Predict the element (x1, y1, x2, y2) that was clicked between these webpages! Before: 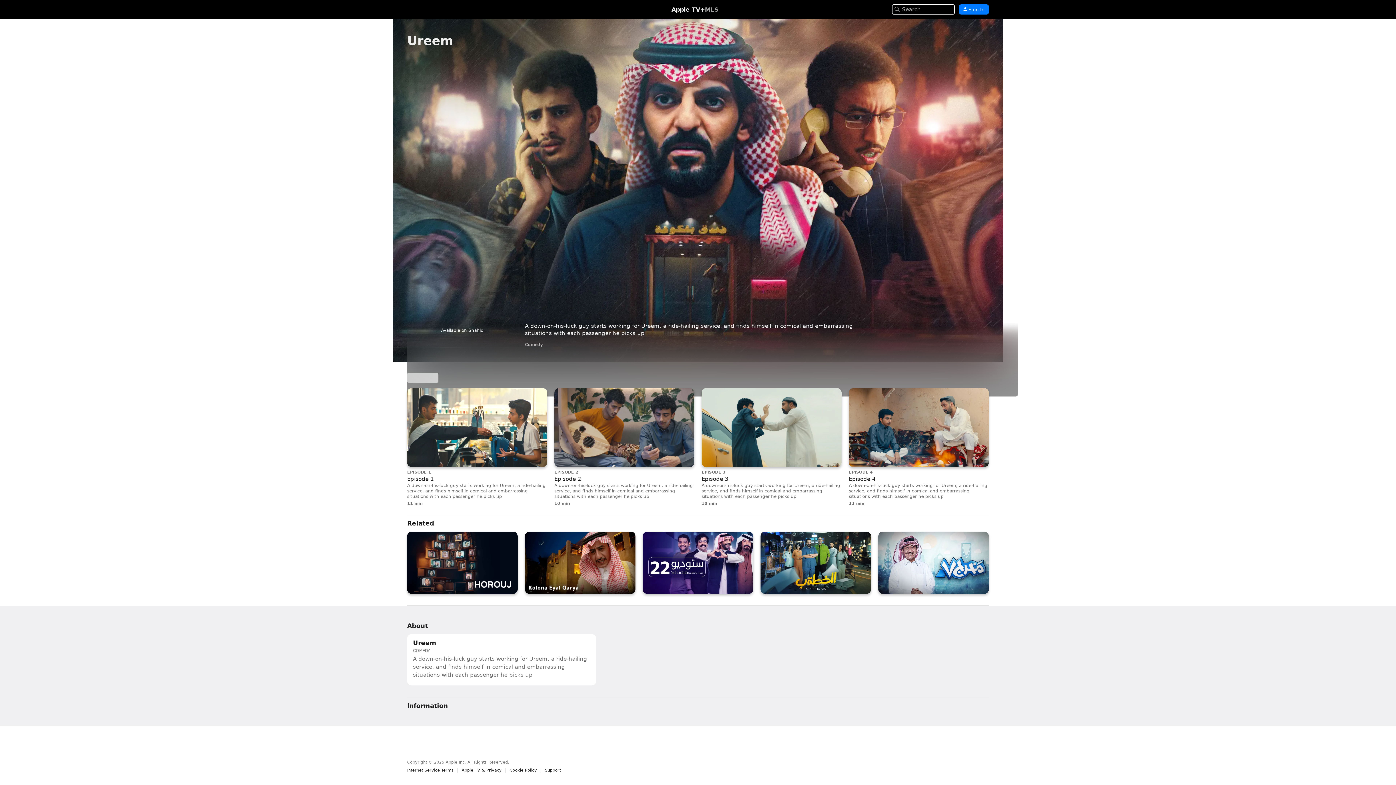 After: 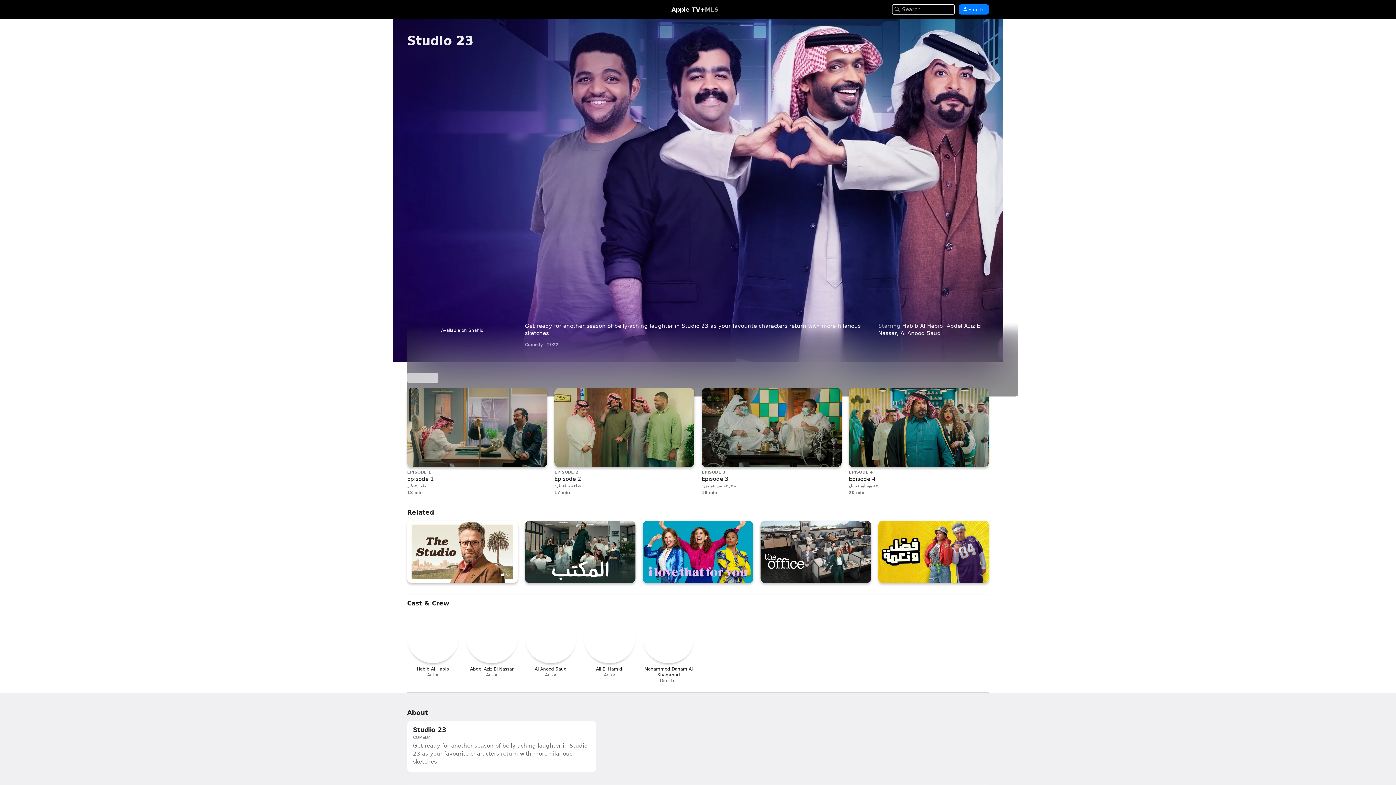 Action: label: Studio 23 bbox: (642, 531, 753, 594)